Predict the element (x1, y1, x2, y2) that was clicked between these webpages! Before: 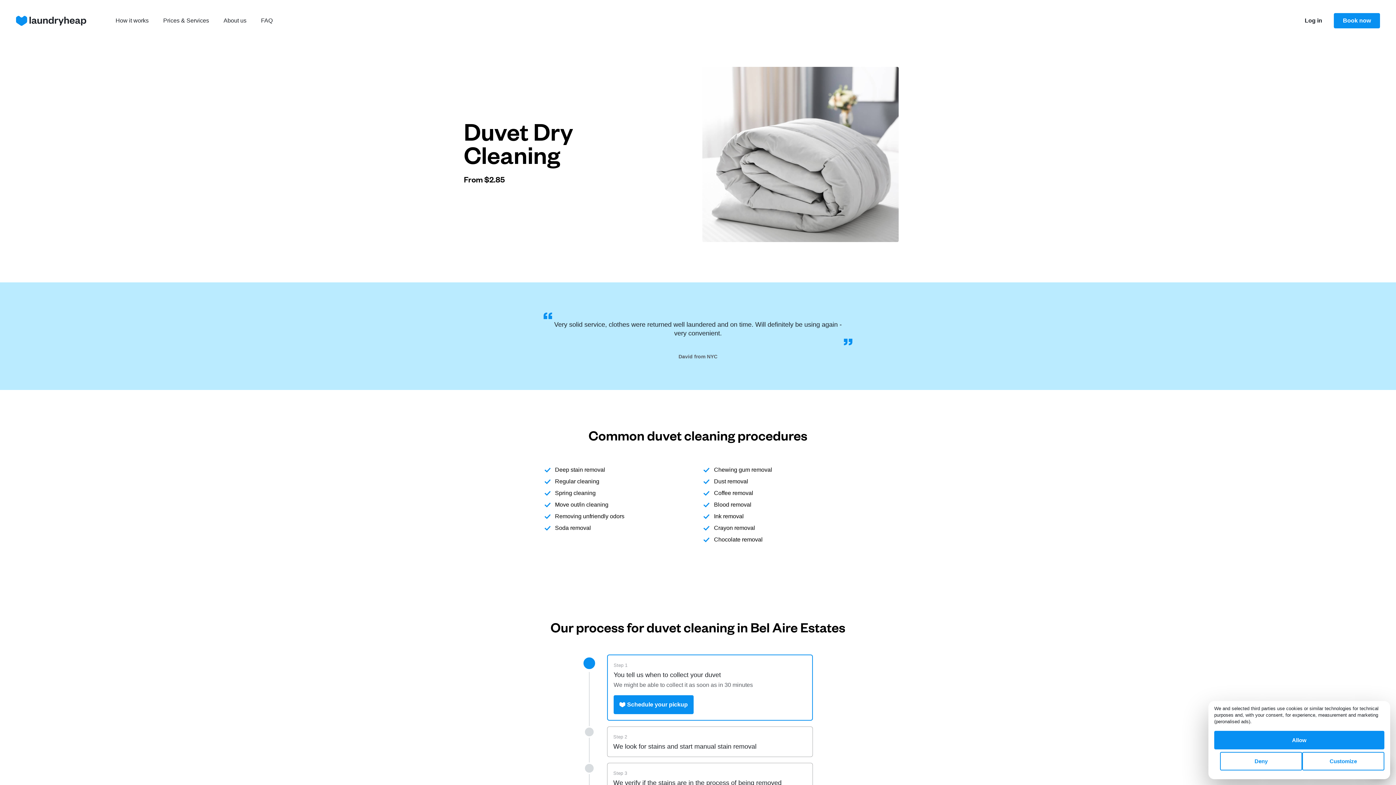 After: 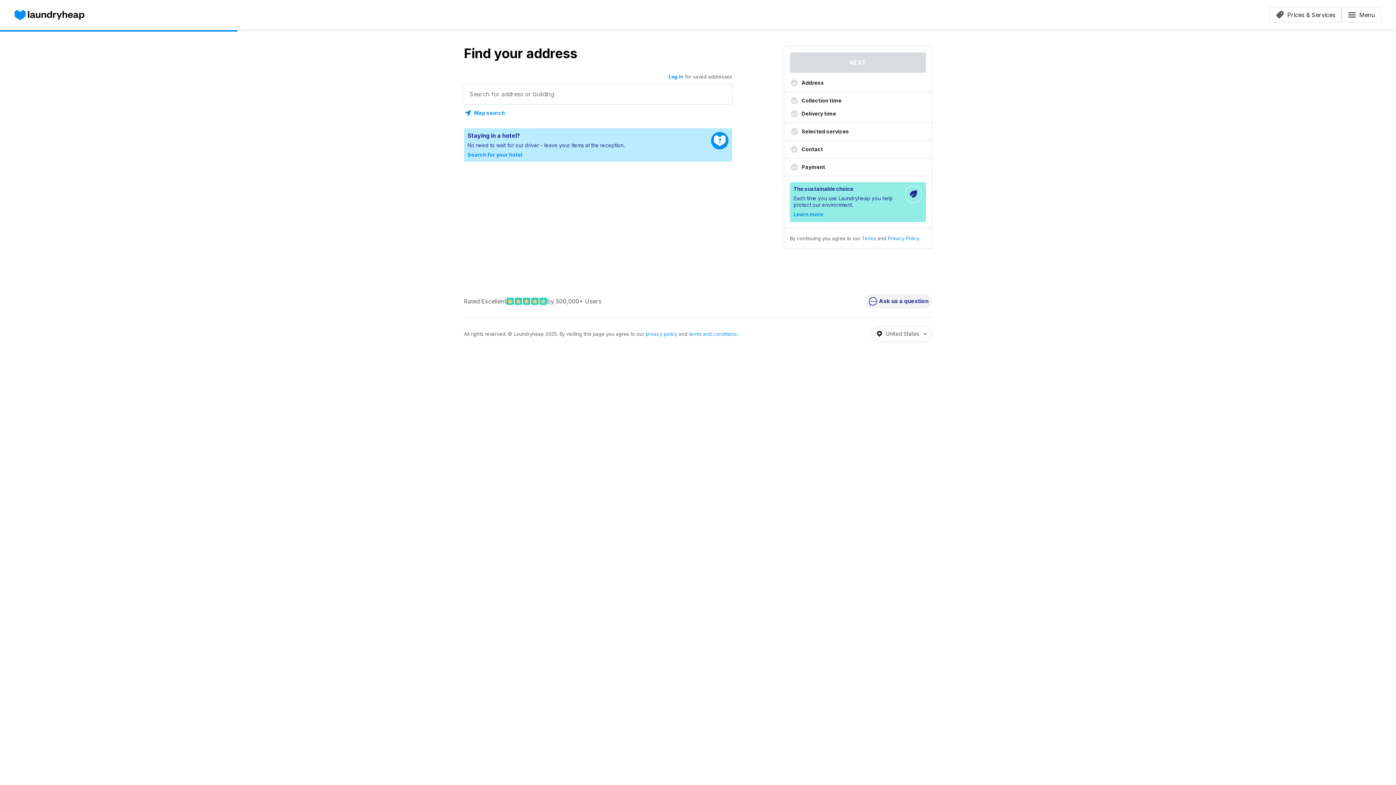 Action: label: Schedule your pickup bbox: (613, 695, 693, 714)